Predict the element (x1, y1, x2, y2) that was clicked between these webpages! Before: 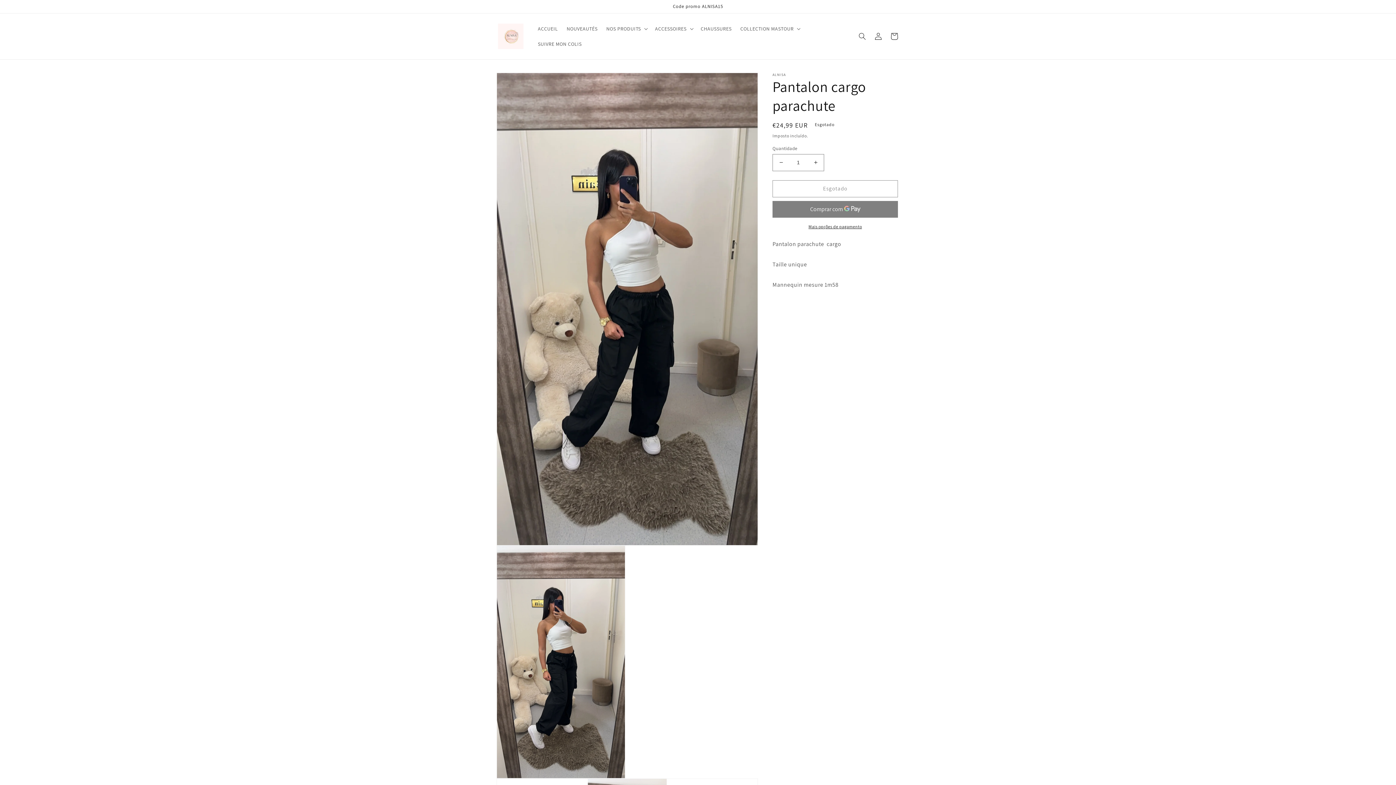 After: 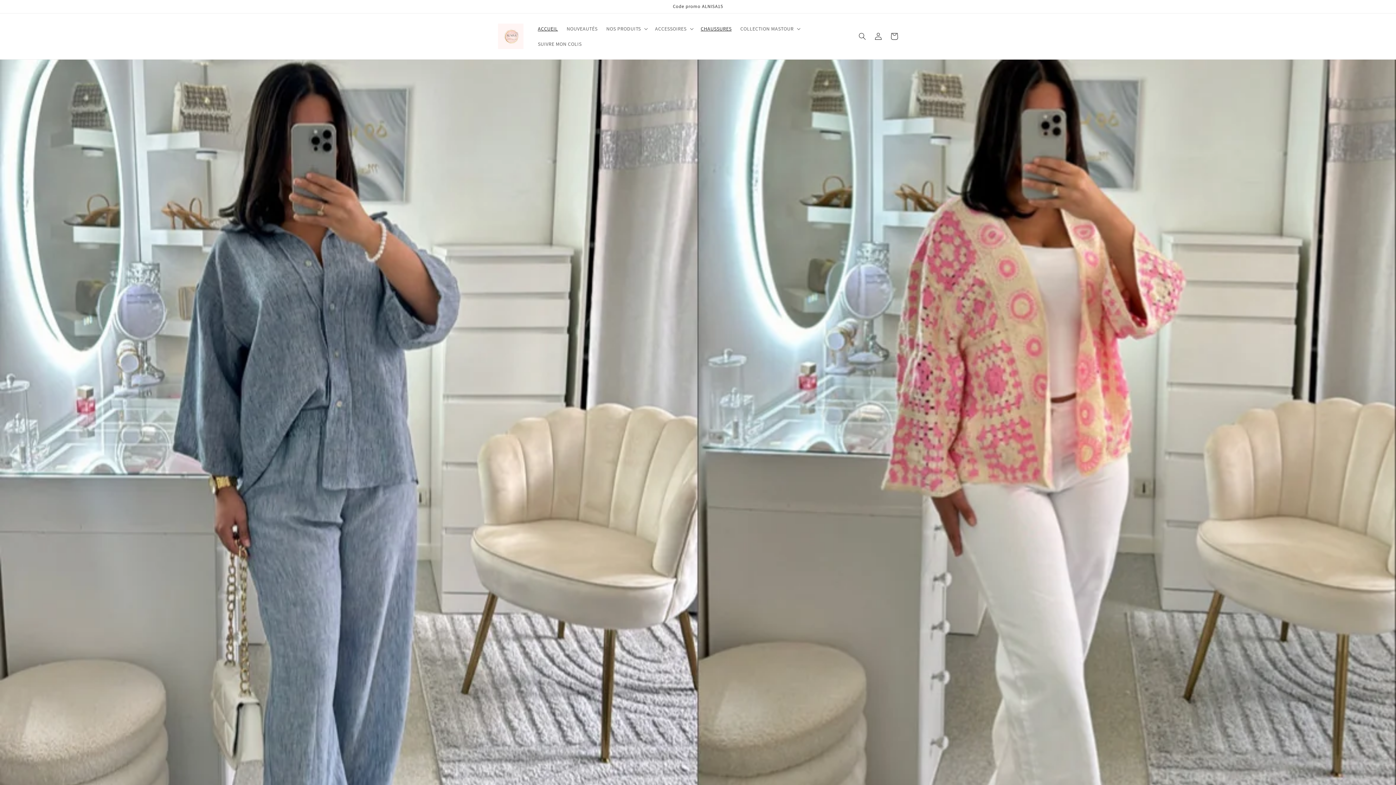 Action: bbox: (495, 20, 526, 51)